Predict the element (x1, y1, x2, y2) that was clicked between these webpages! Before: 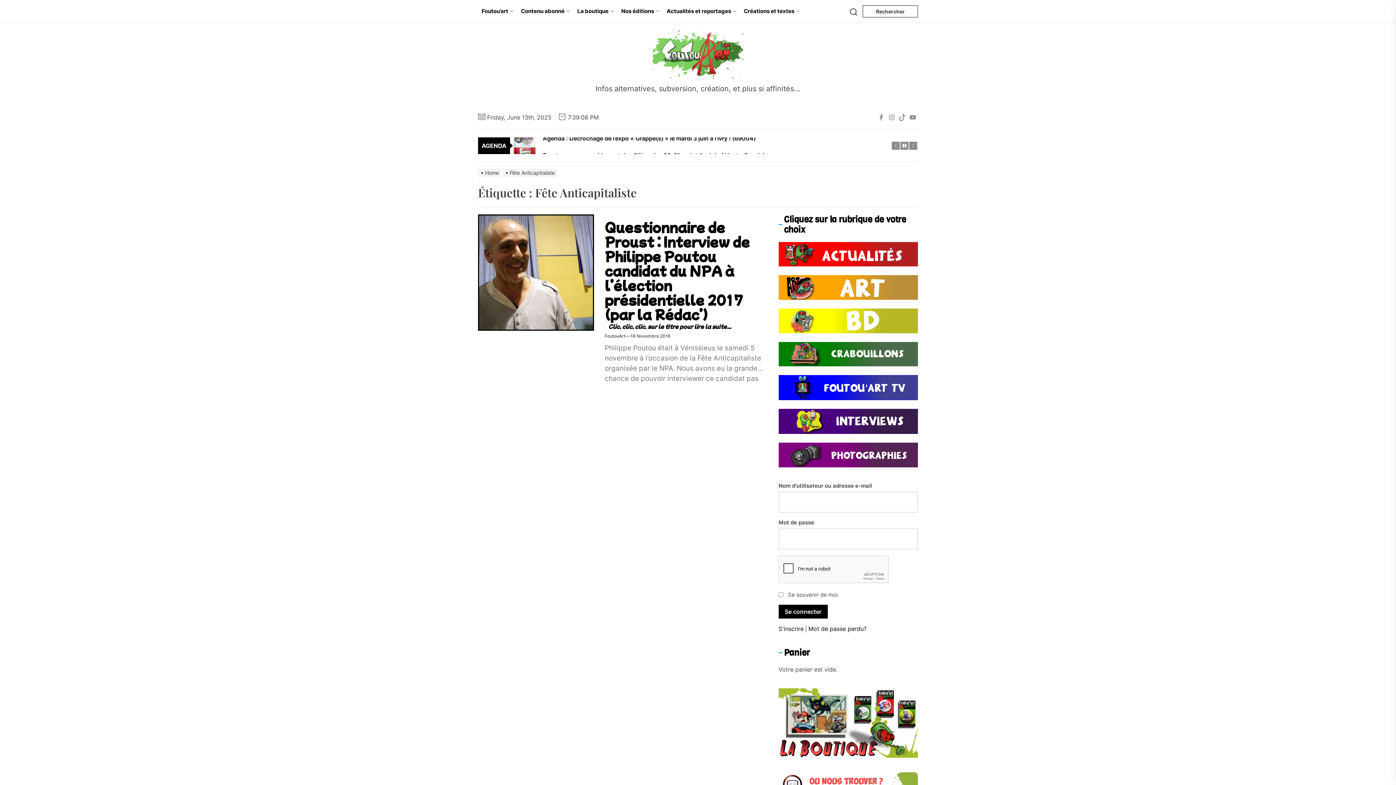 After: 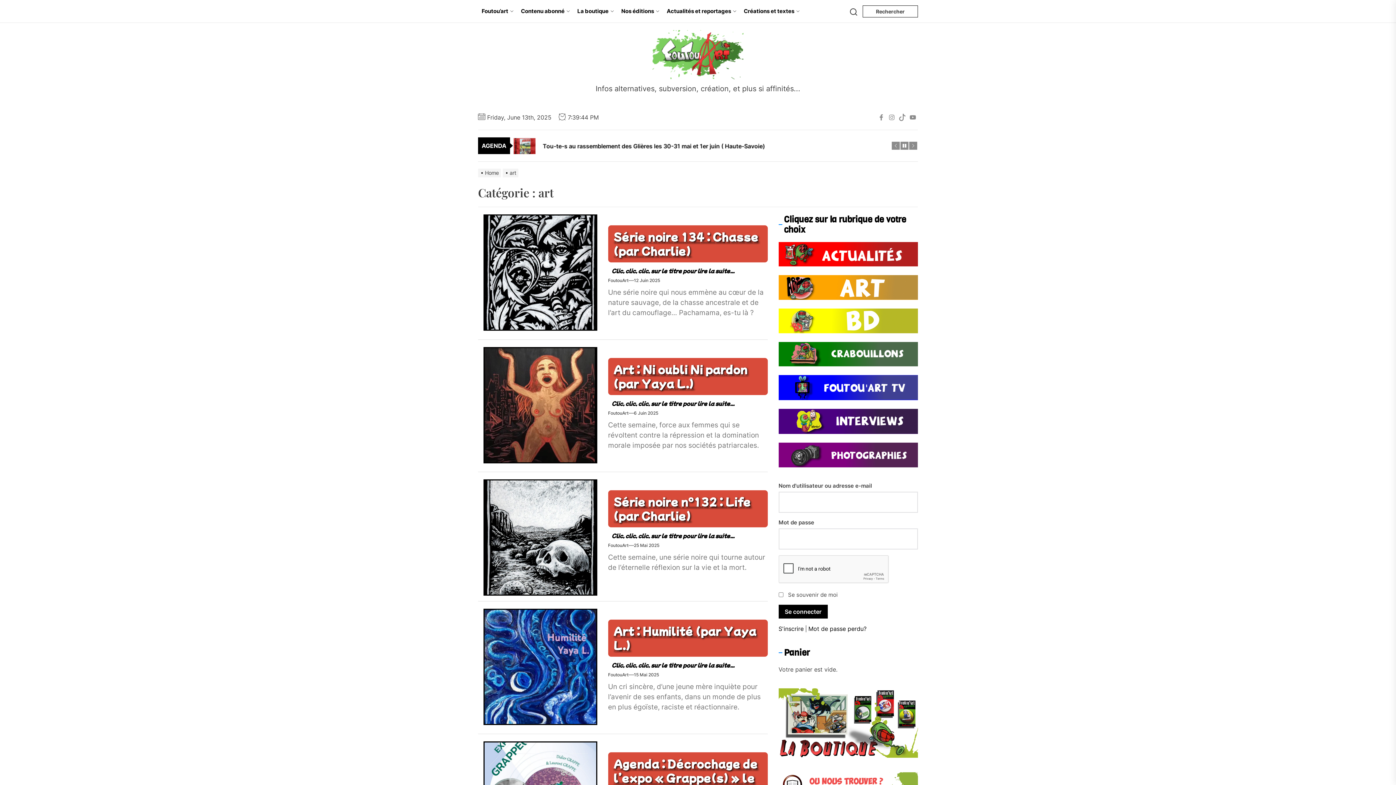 Action: bbox: (778, 276, 918, 283)